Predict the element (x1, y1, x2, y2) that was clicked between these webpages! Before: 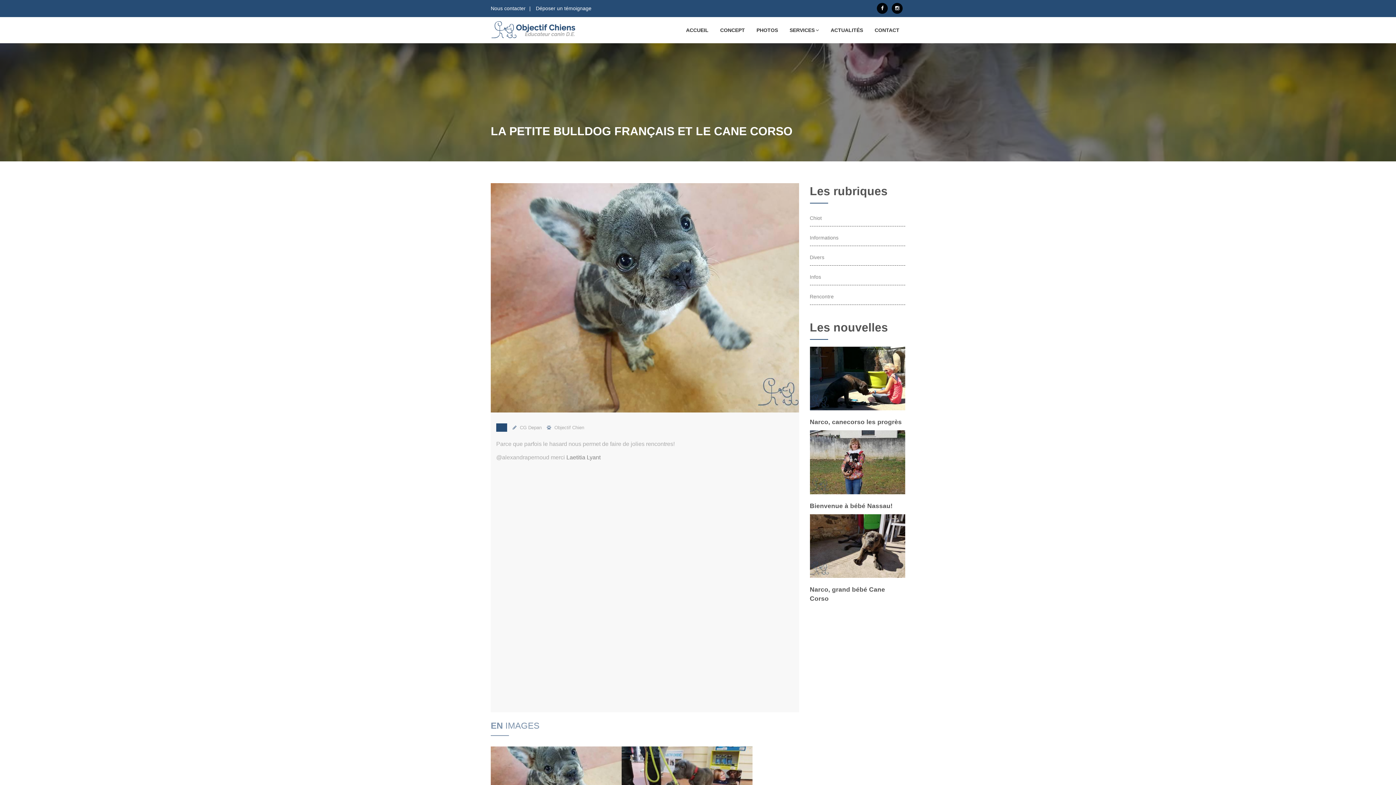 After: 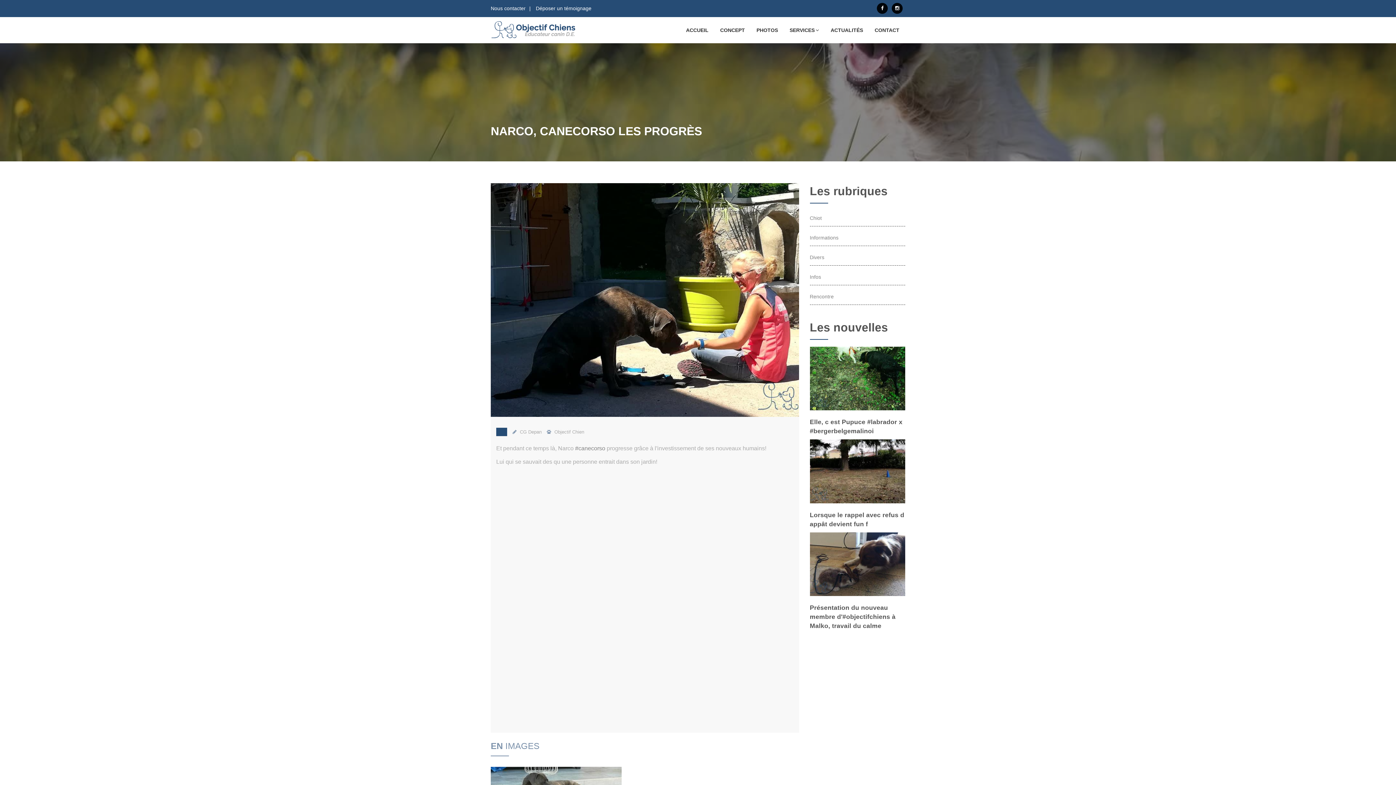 Action: label: Narco, canecorso les progrès bbox: (810, 418, 902, 425)